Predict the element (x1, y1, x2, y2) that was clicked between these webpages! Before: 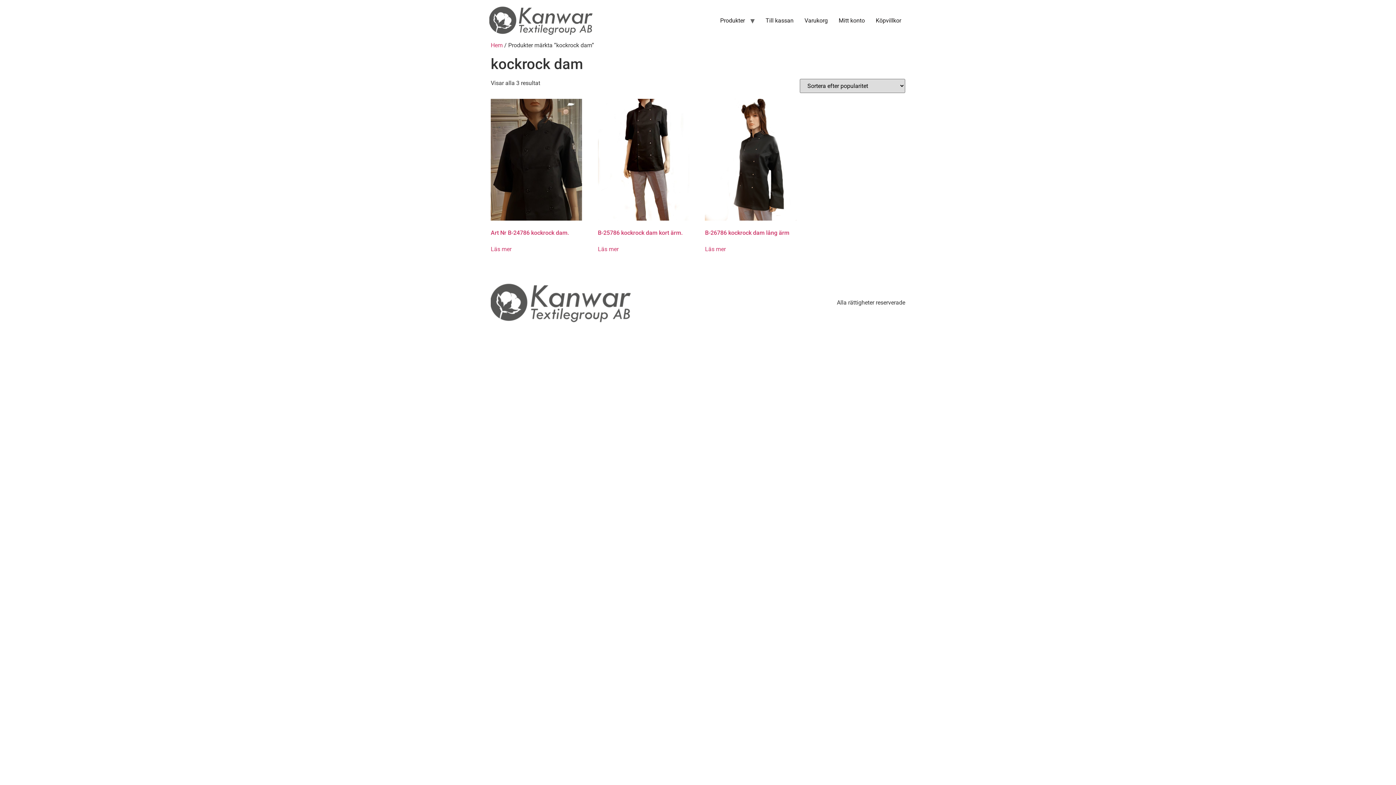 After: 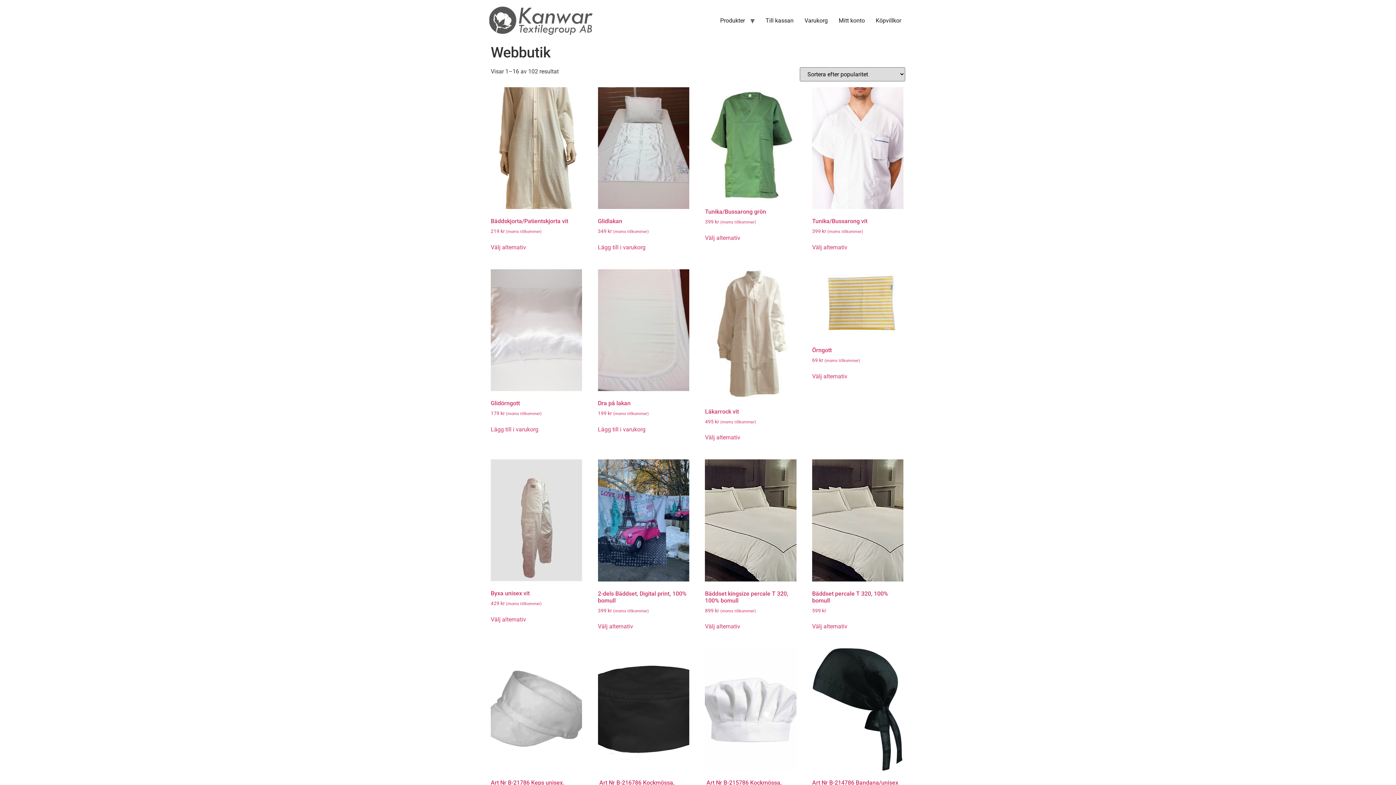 Action: label: Produkter bbox: (714, 13, 750, 27)